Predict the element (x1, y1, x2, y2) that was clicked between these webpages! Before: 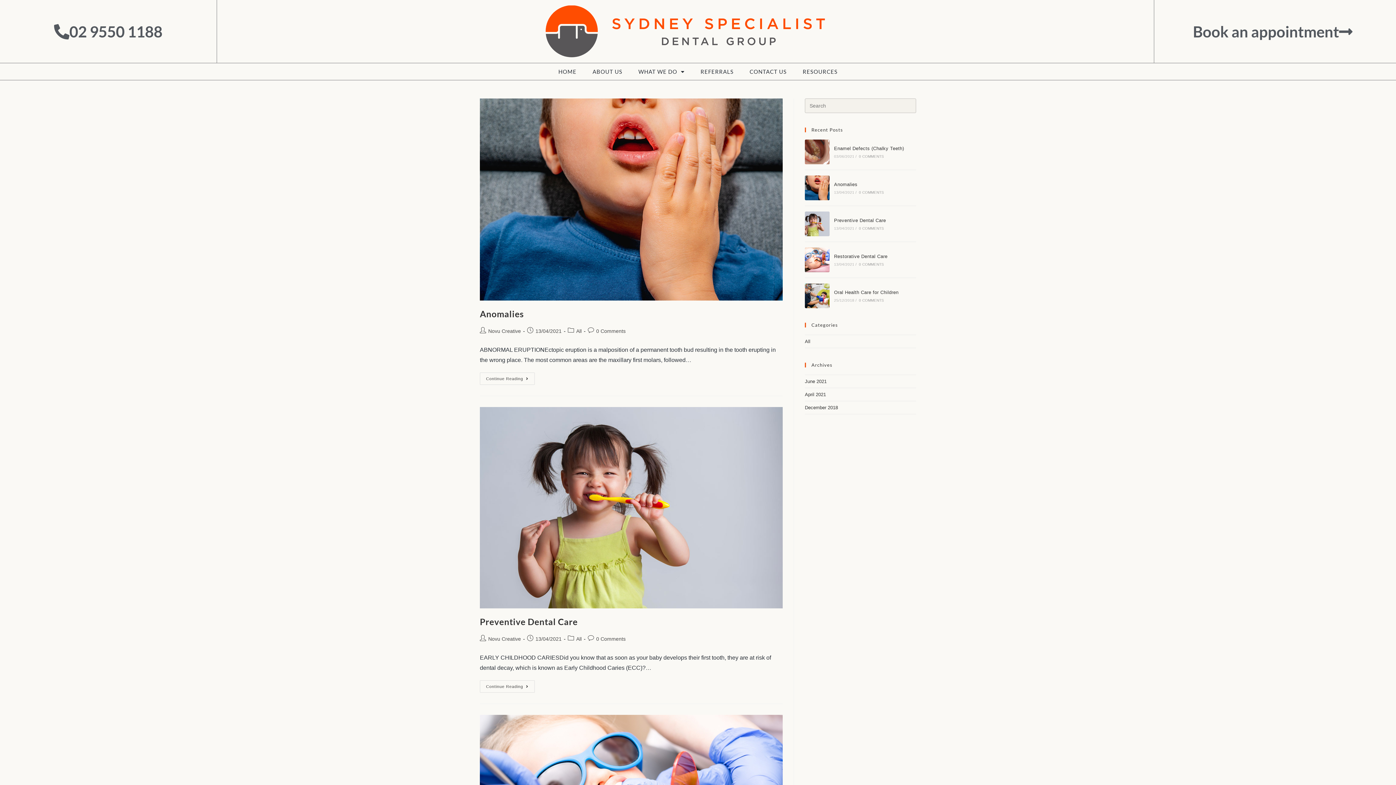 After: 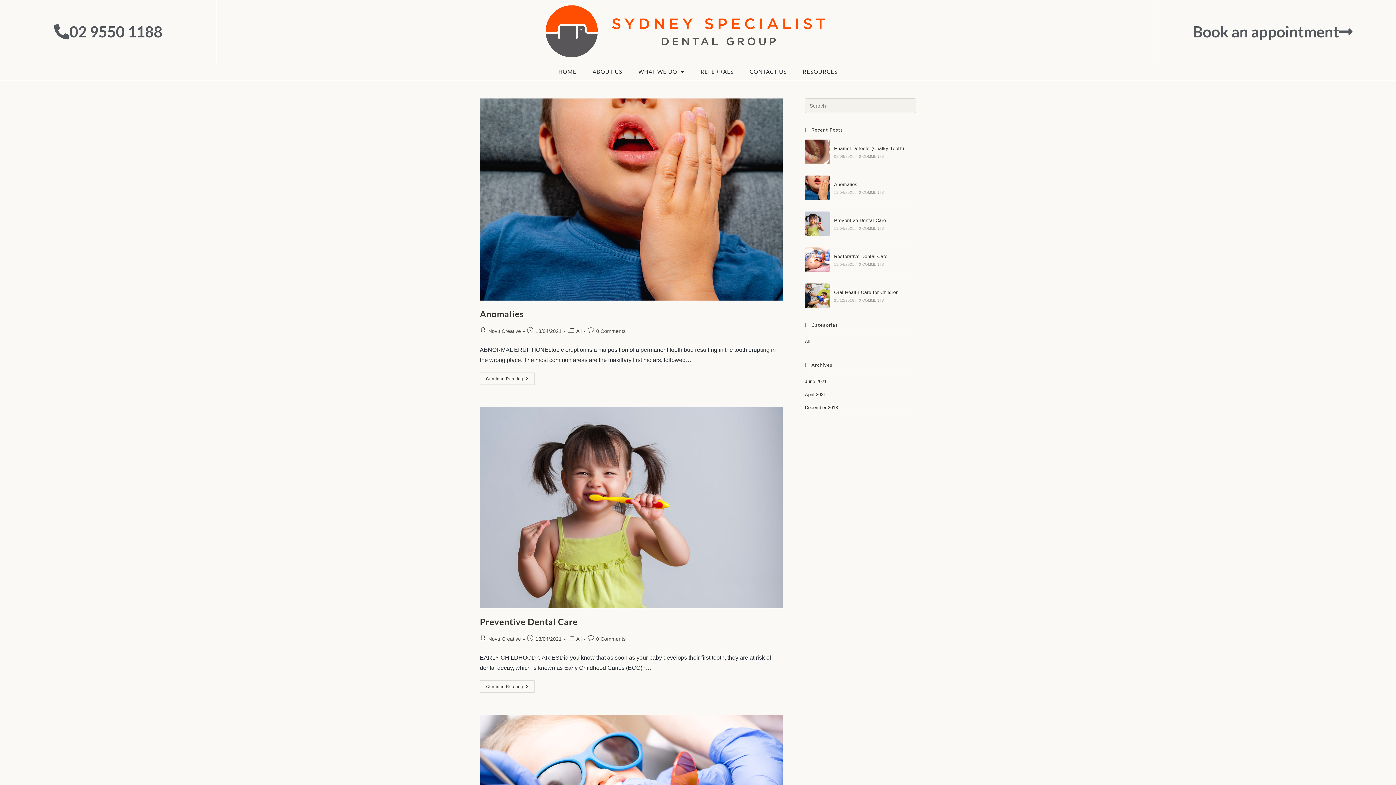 Action: label: April 2021 bbox: (805, 392, 826, 397)